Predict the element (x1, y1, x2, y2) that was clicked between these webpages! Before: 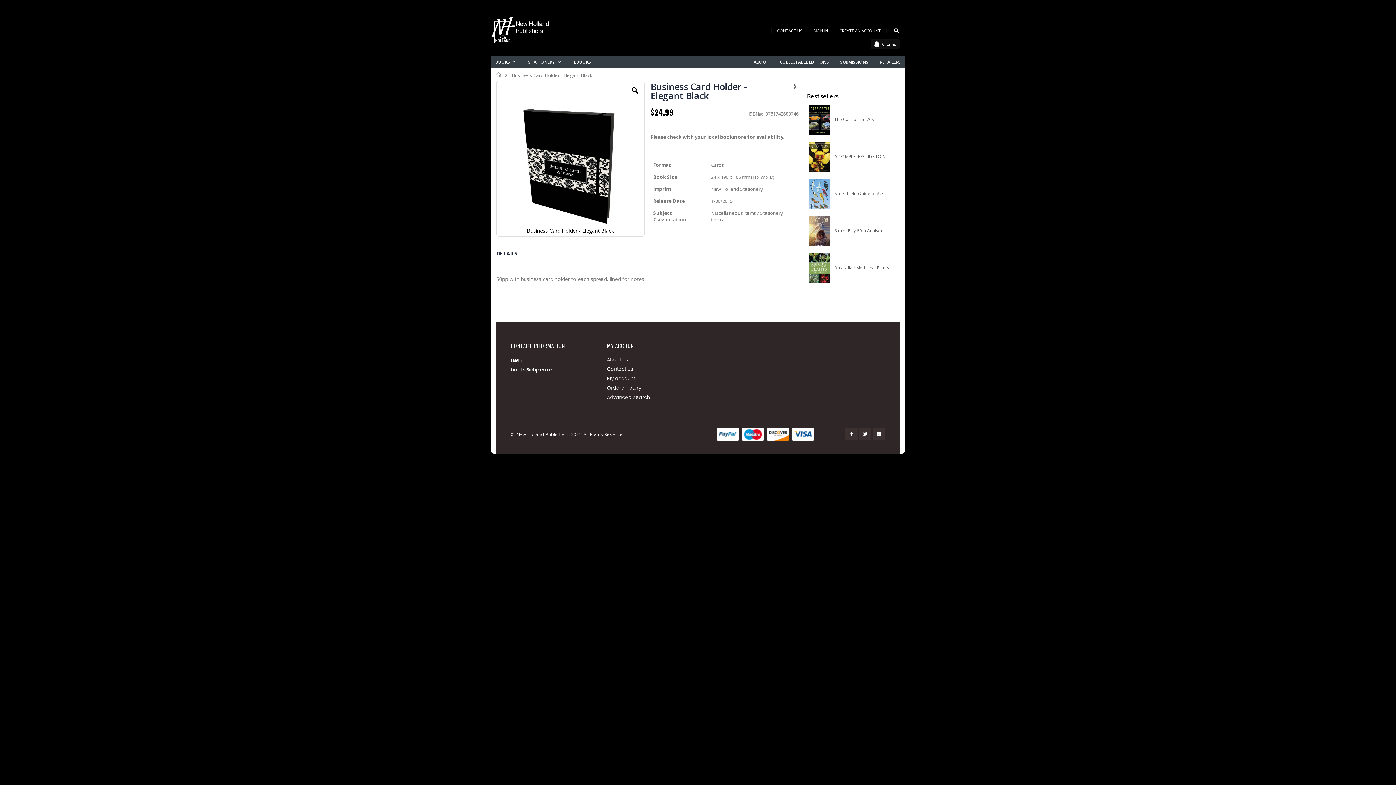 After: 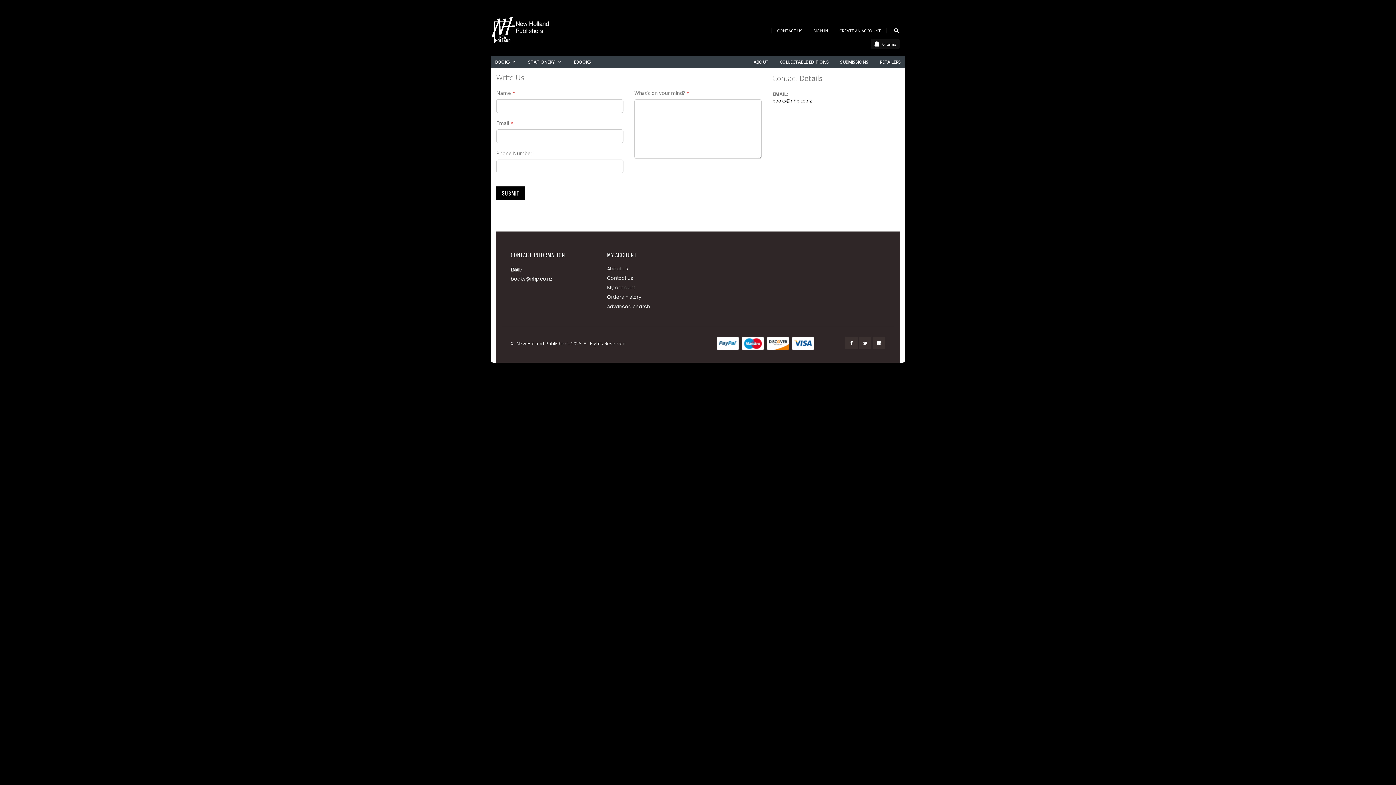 Action: bbox: (607, 365, 633, 371) label: Contact us